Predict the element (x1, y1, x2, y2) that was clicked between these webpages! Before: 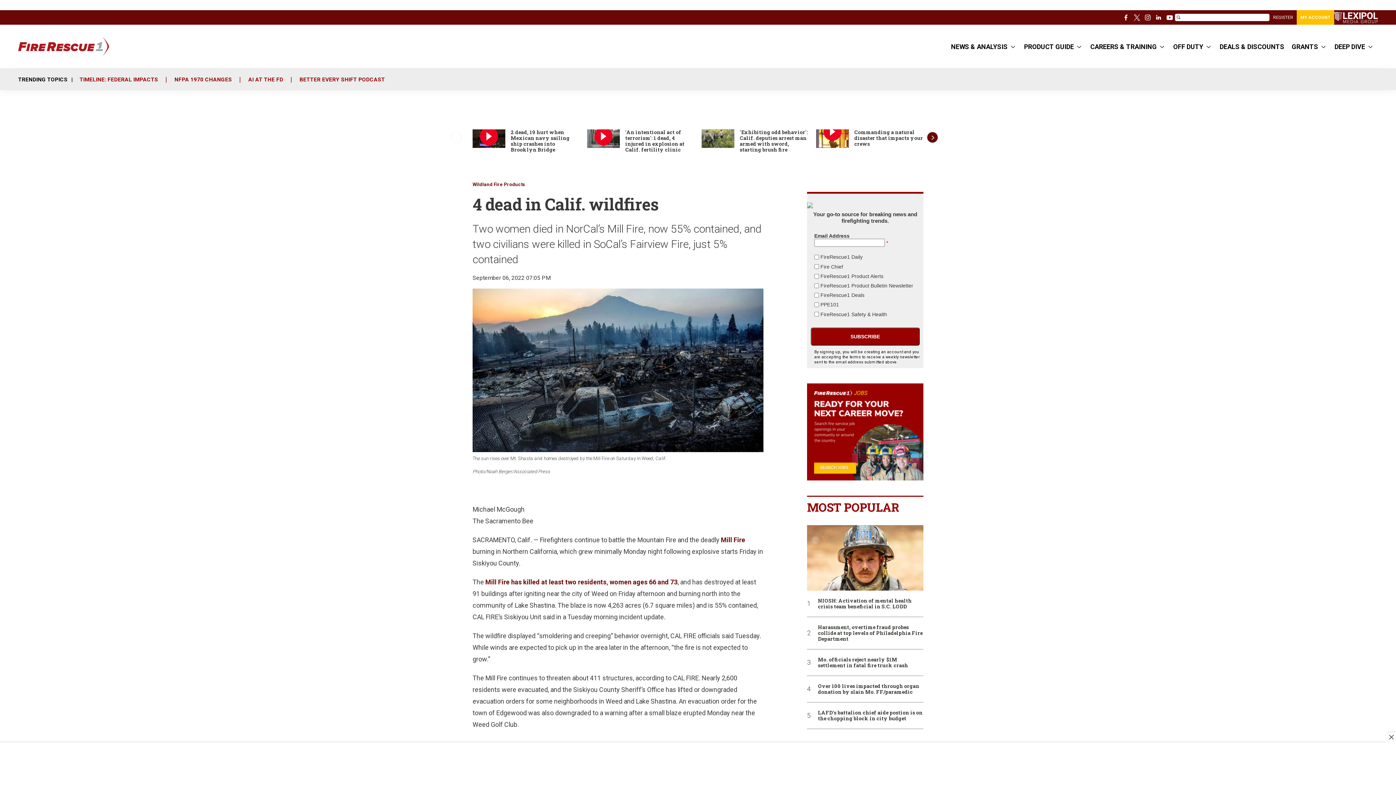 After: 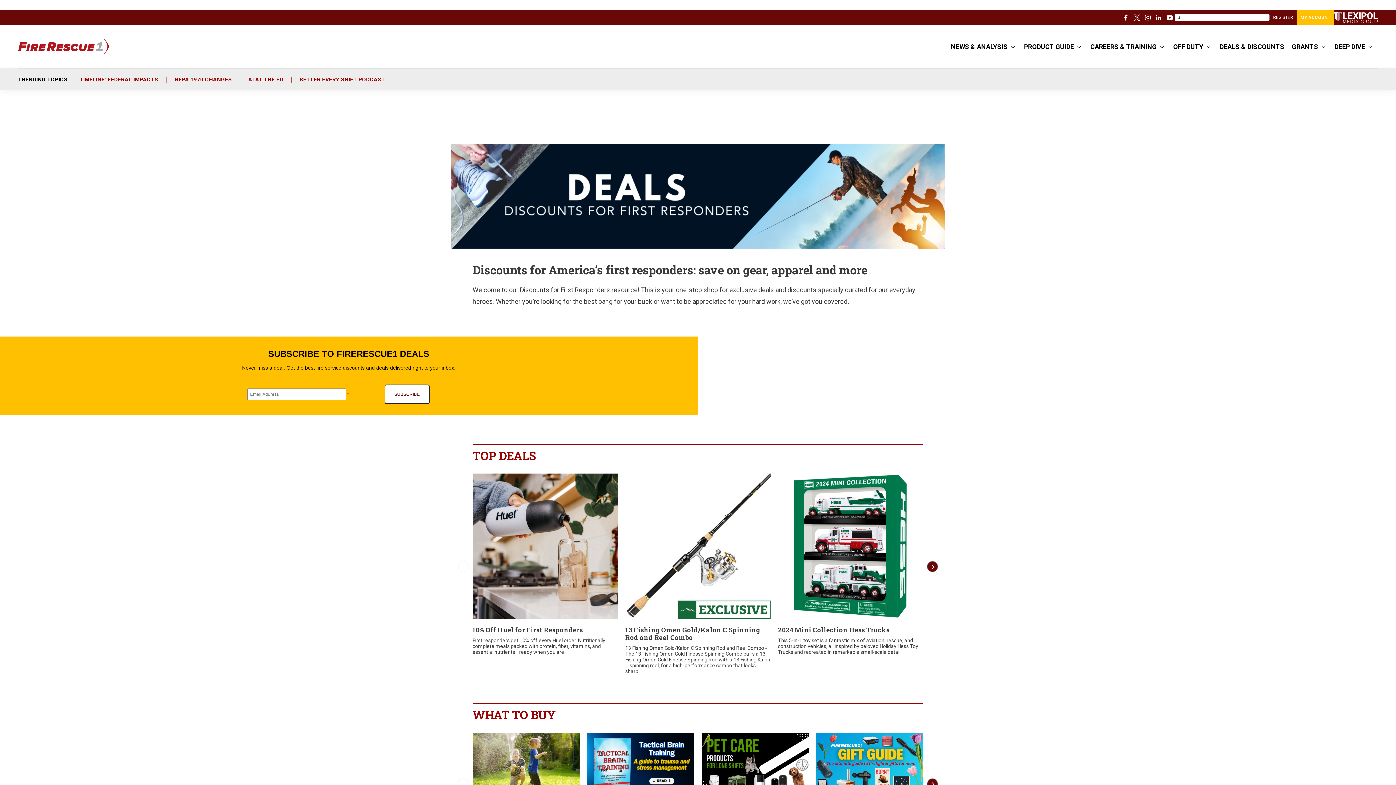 Action: bbox: (1220, 39, 1284, 55) label: DEALS & DISCOUNTS